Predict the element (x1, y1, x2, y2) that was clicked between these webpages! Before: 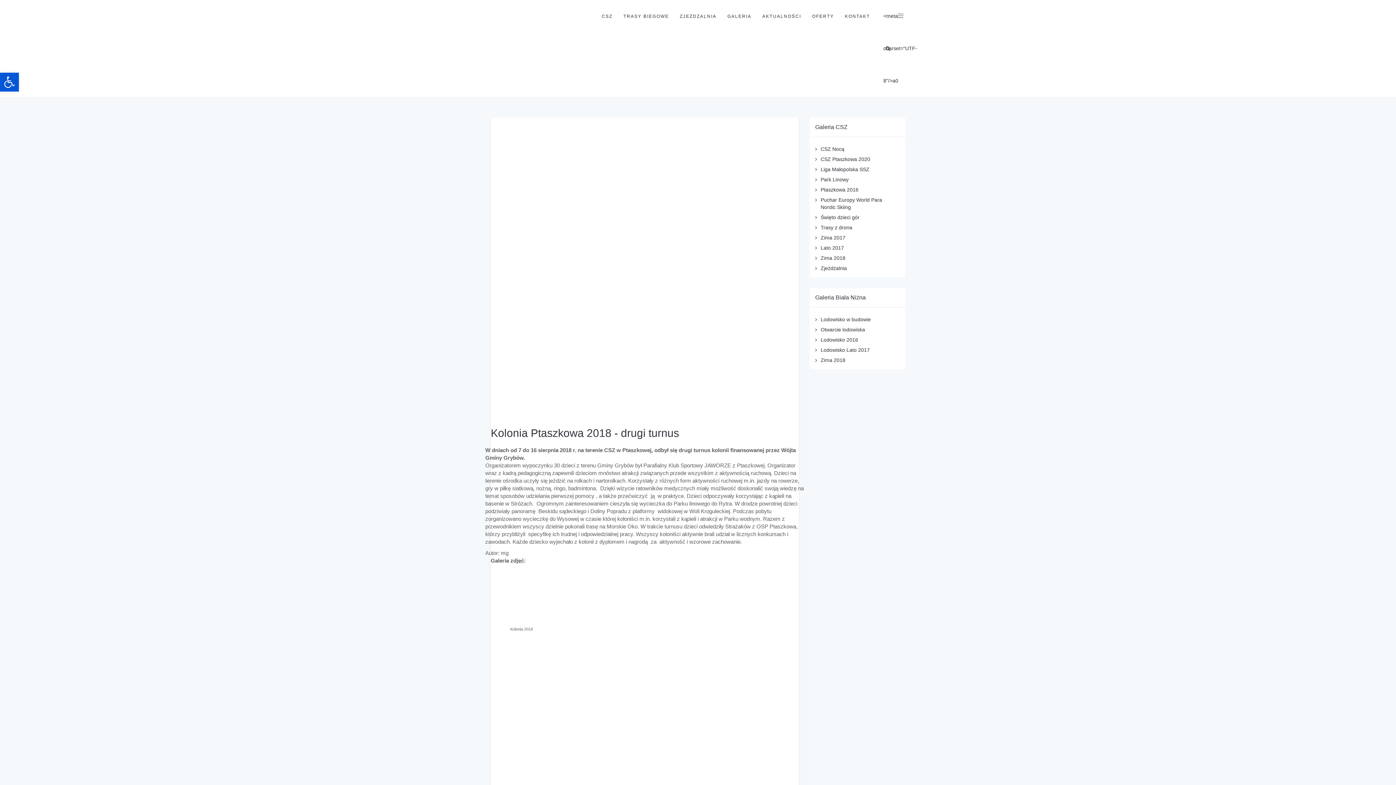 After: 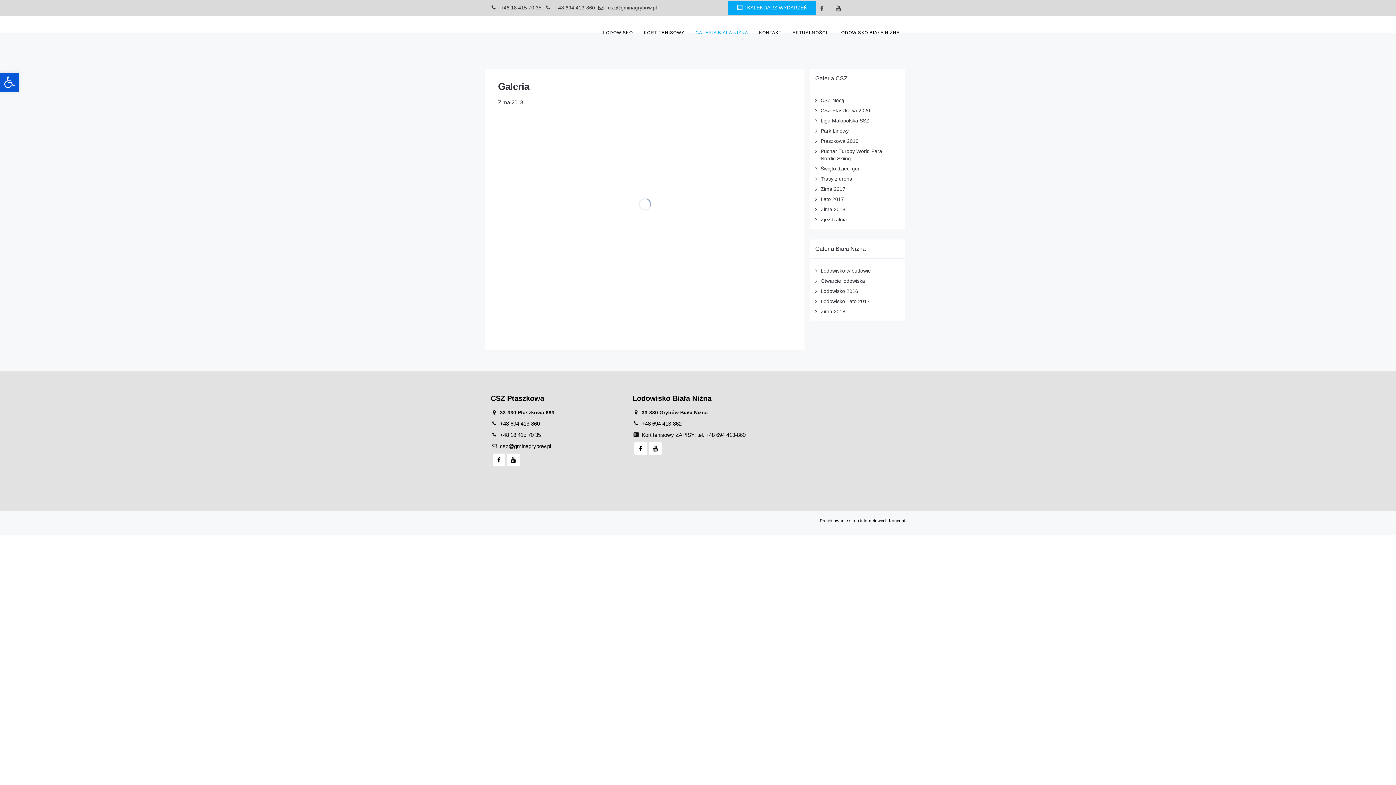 Action: label: Zima 2018 bbox: (820, 357, 845, 363)